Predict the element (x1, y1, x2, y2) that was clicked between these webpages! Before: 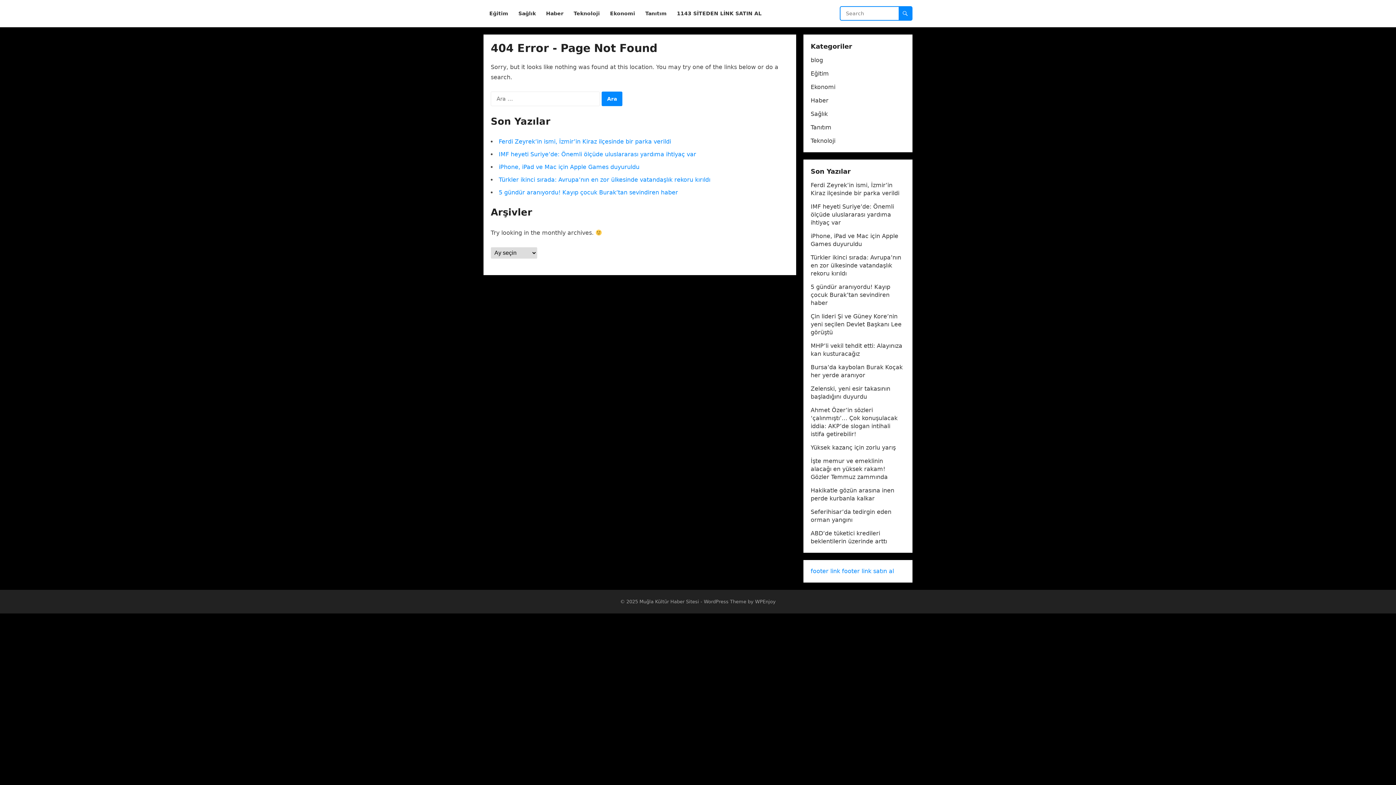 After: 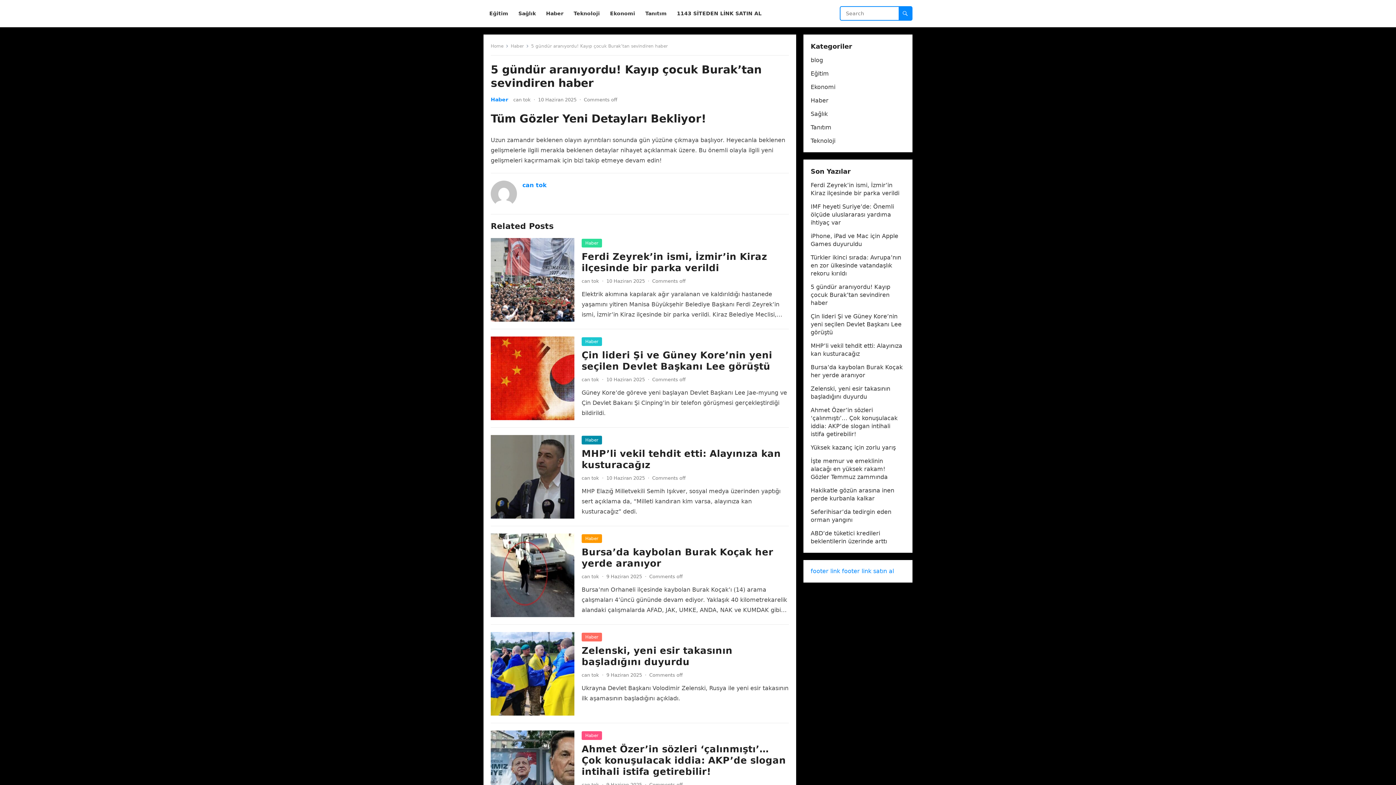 Action: bbox: (498, 189, 678, 196) label: 5 gündür aranıyordu! Kayıp çocuk Burak’tan sevindiren haber